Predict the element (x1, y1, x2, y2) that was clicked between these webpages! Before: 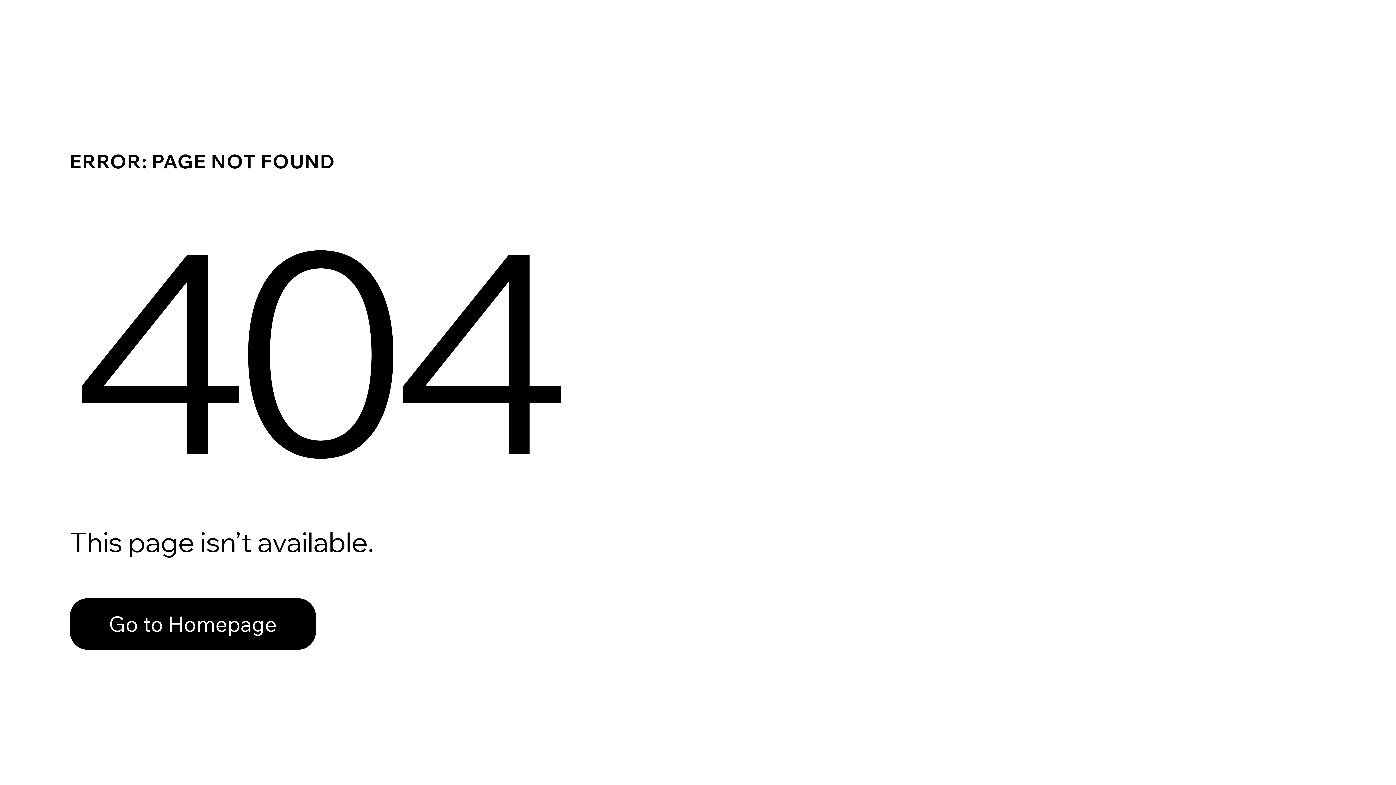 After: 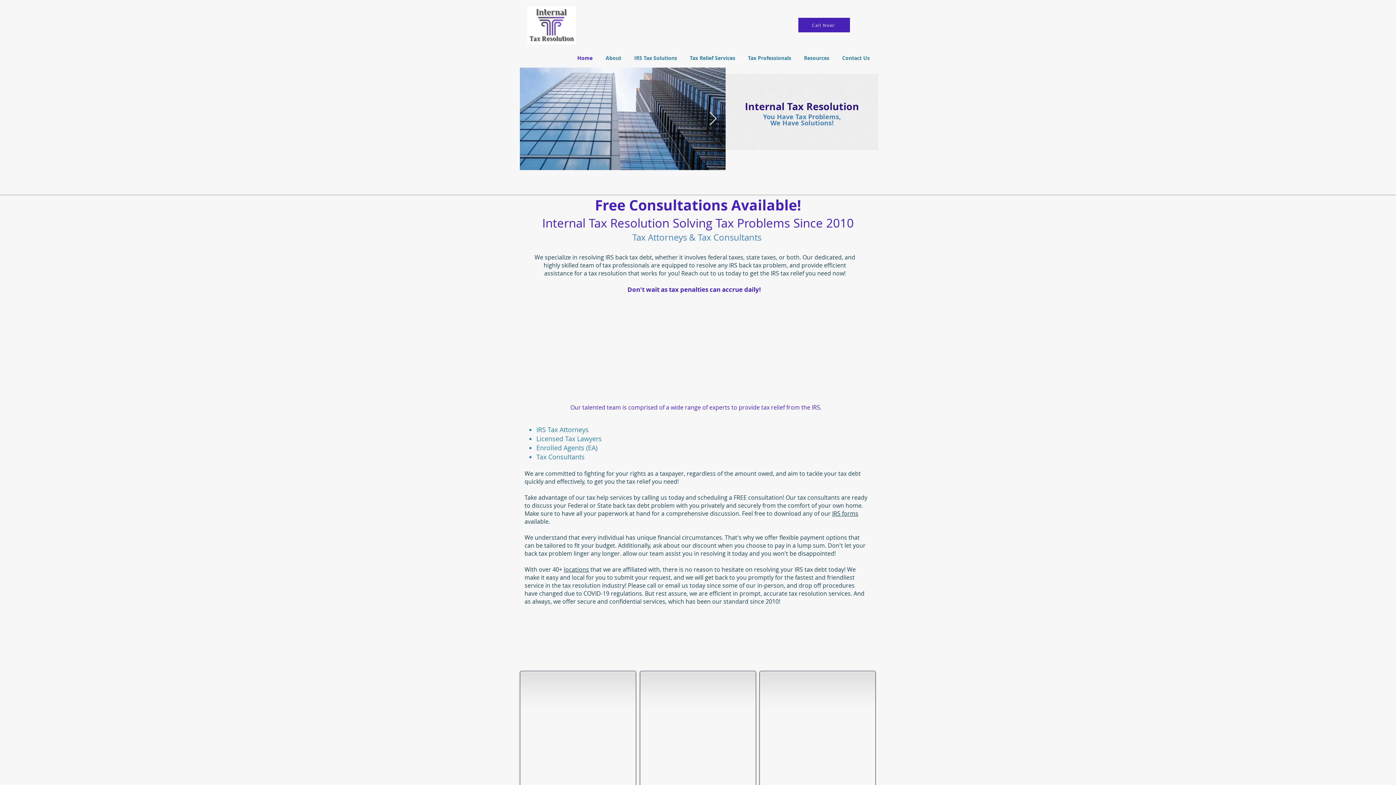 Action: label: Go to Homepage bbox: (69, 582, 768, 659)